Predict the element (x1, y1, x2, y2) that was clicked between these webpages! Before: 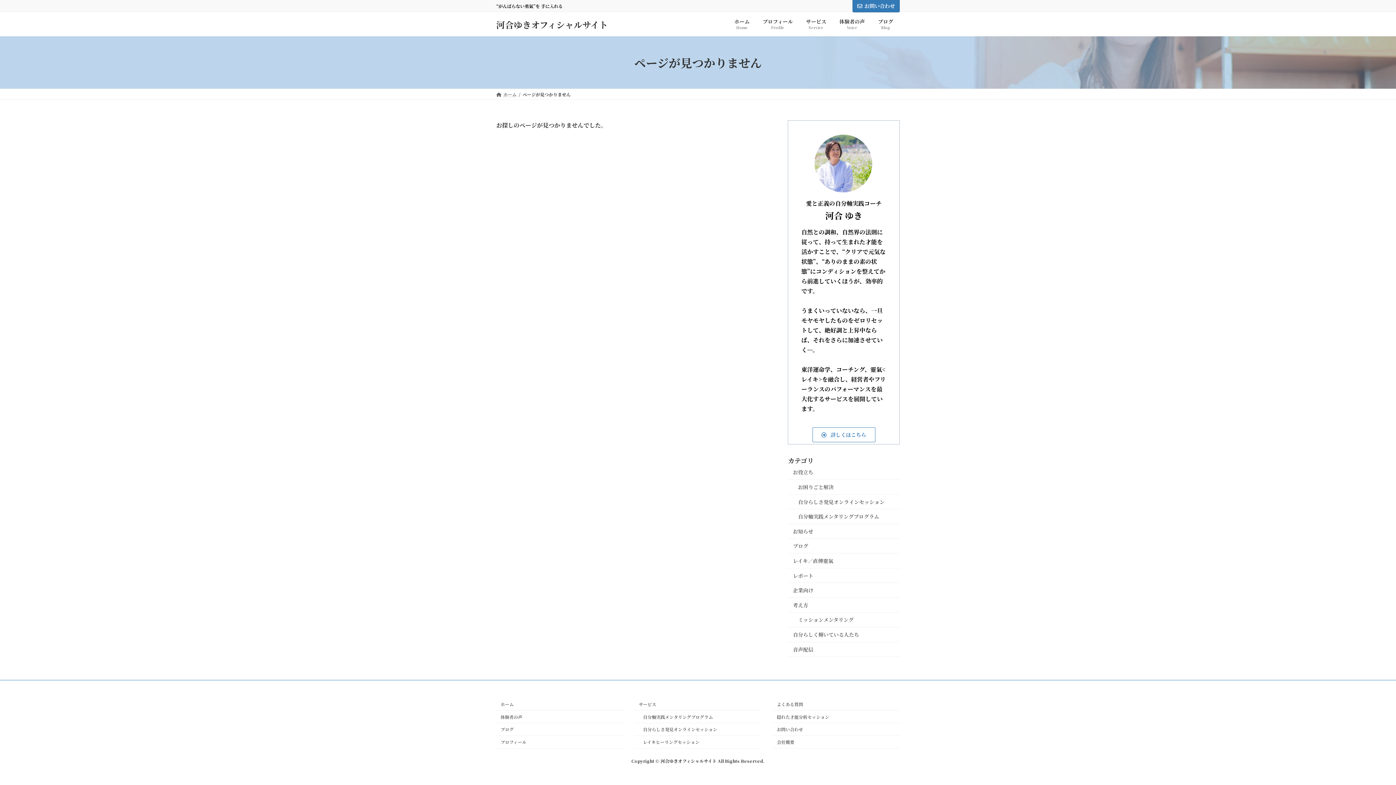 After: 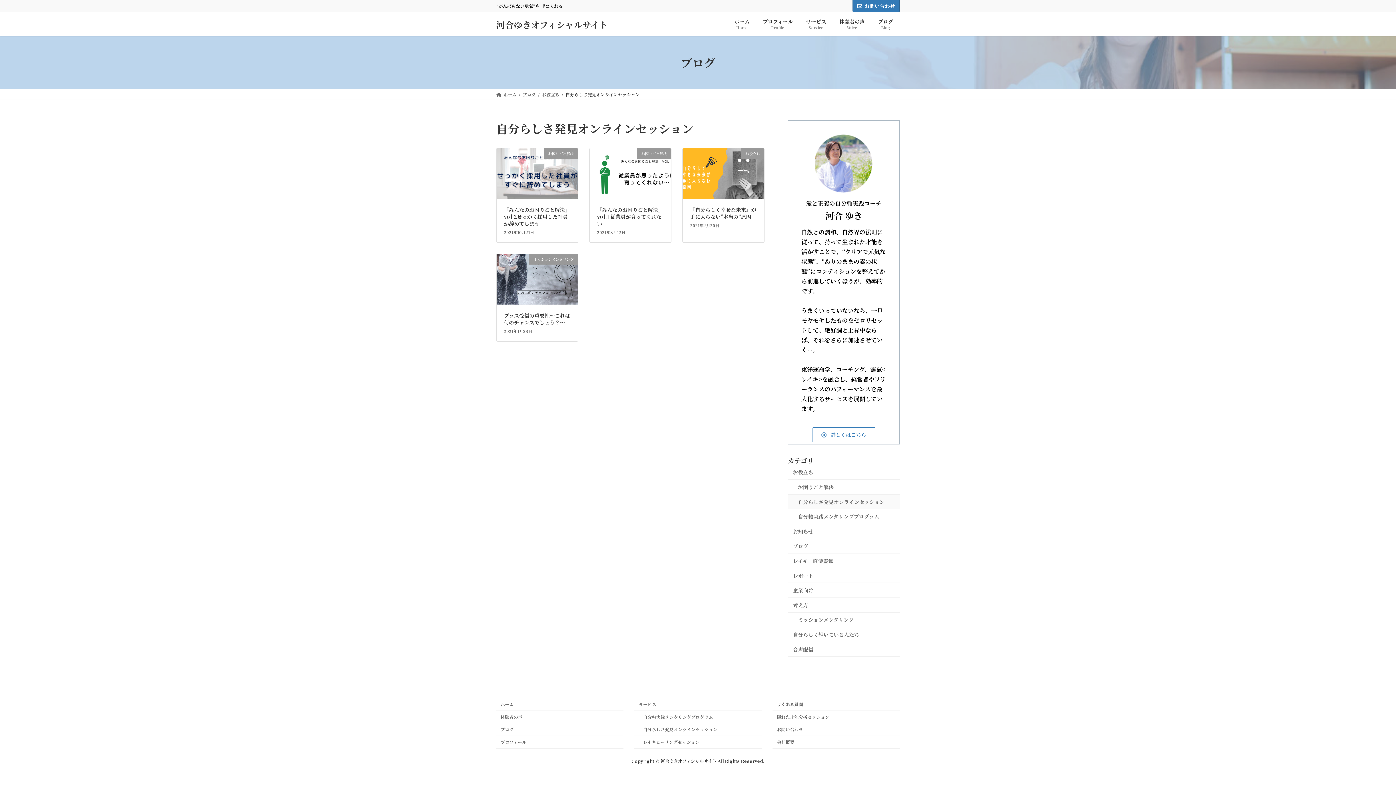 Action: bbox: (788, 494, 900, 509) label: 自分らしさ発見オンラインセッション